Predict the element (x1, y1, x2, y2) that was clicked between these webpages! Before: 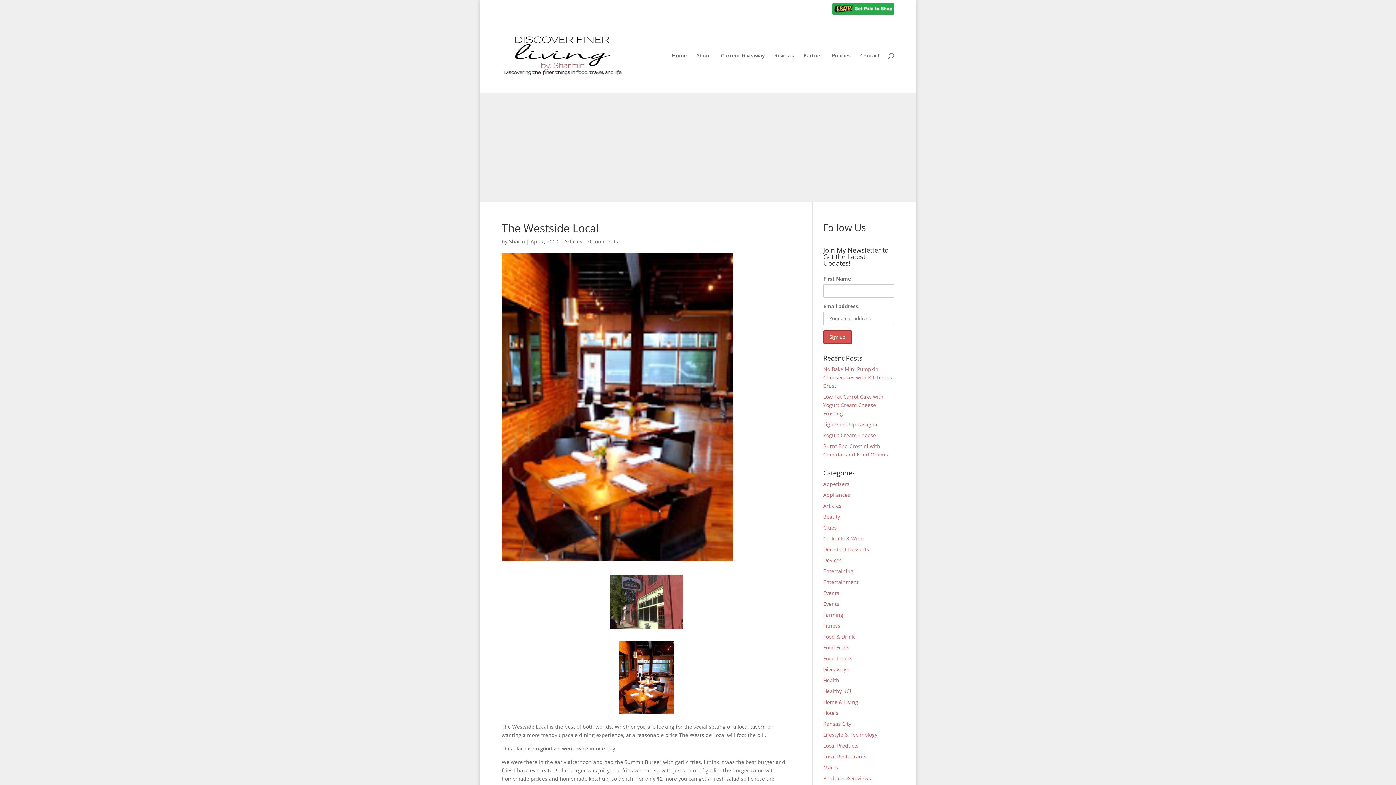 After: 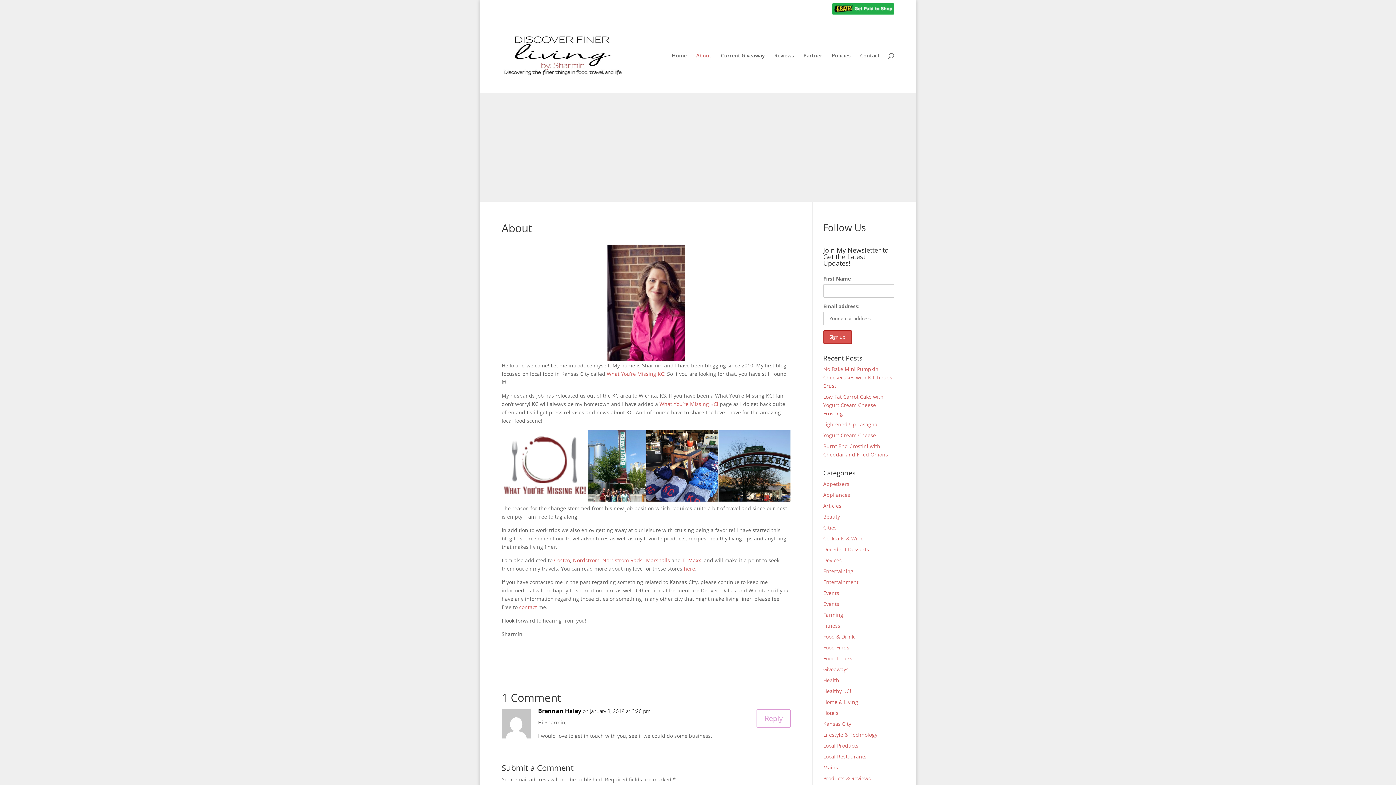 Action: label: About bbox: (696, 53, 711, 92)